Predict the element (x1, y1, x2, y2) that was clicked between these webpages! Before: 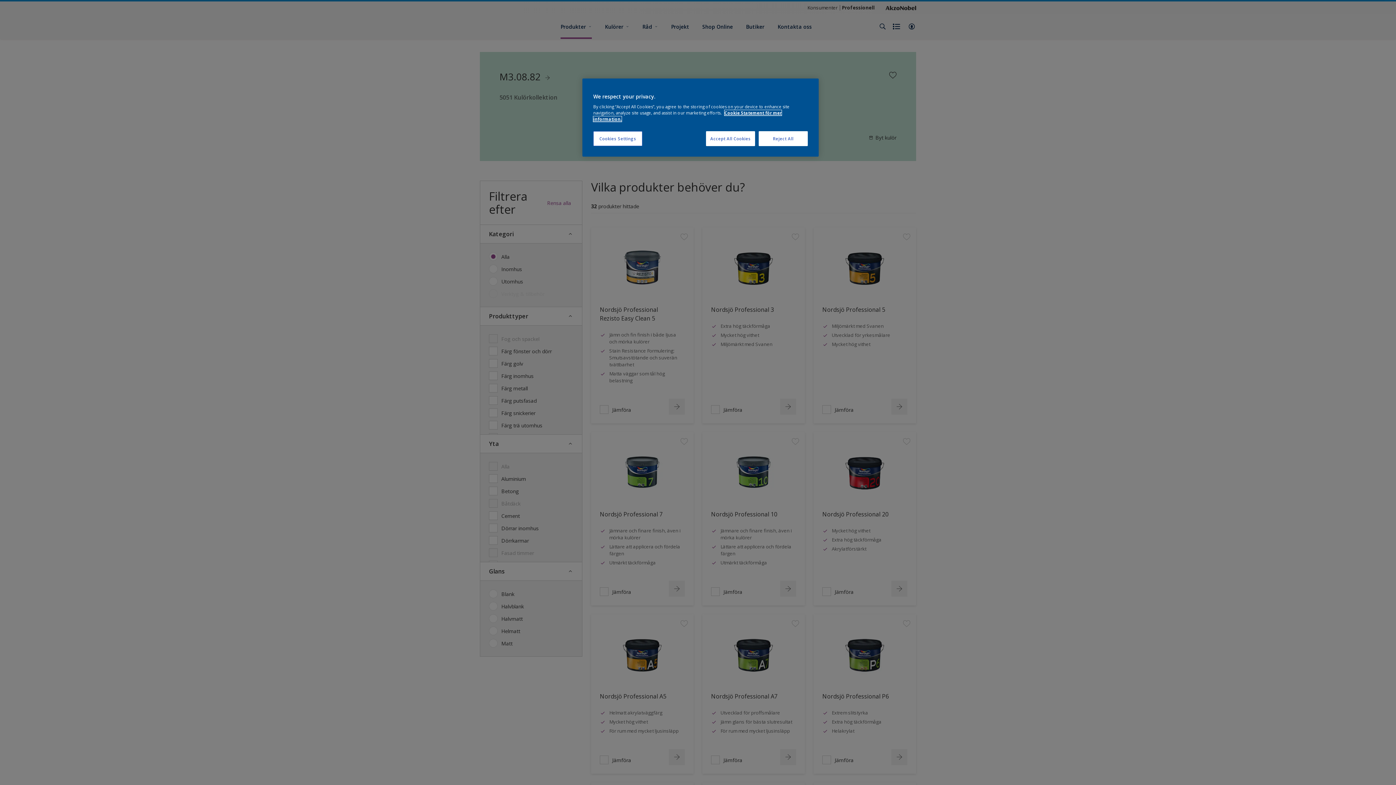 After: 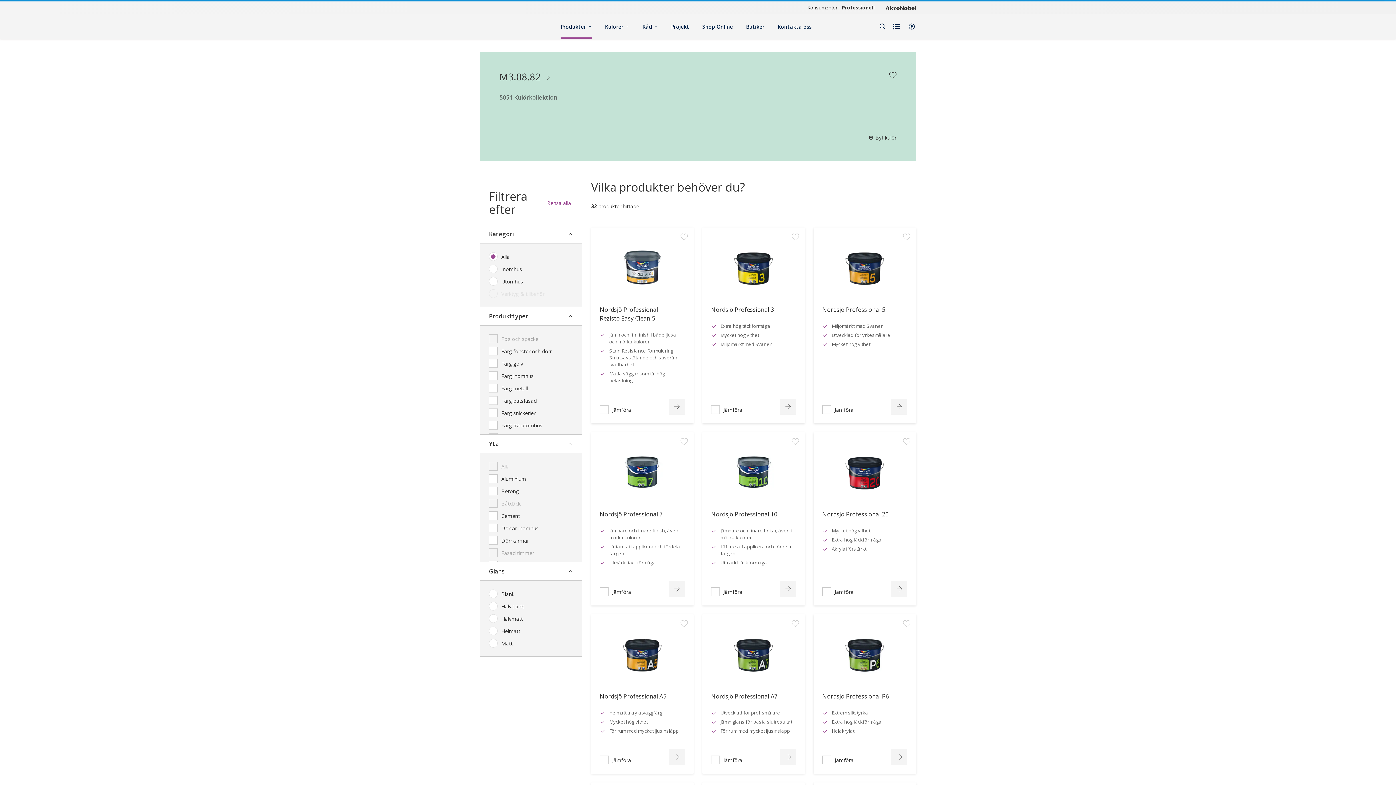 Action: bbox: (706, 131, 755, 146) label: Accept All Cookies